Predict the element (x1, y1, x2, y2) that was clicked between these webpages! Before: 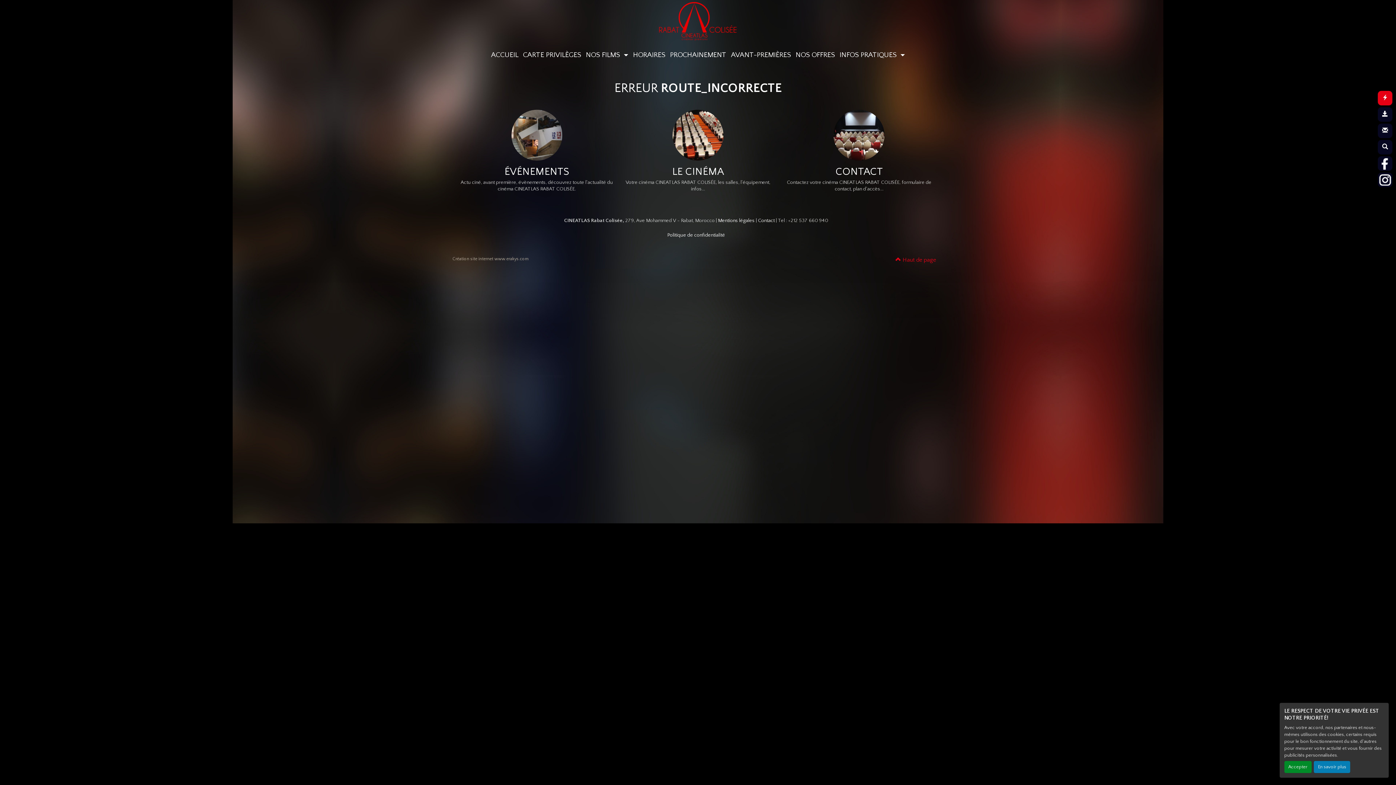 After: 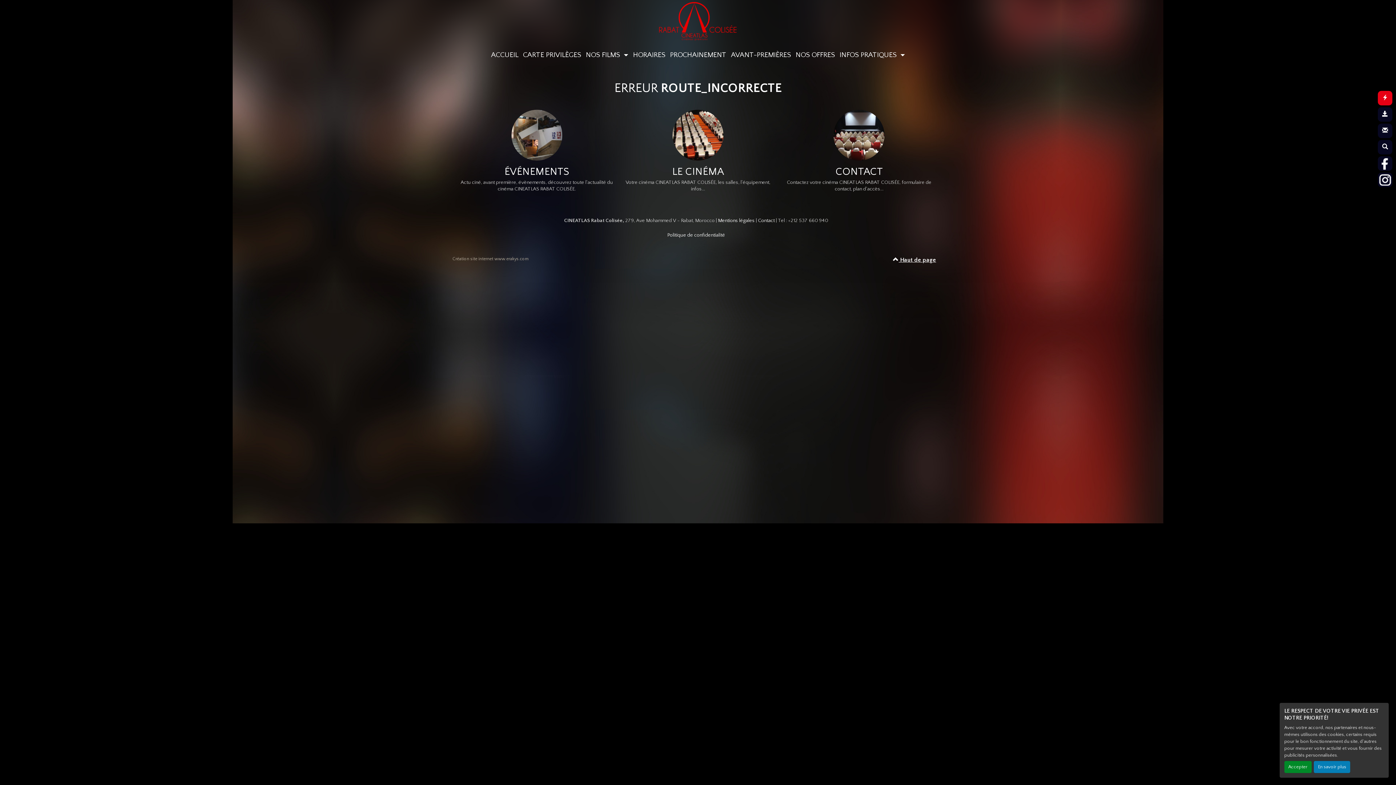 Action: bbox: (895, 256, 936, 263) label:  Haut de page